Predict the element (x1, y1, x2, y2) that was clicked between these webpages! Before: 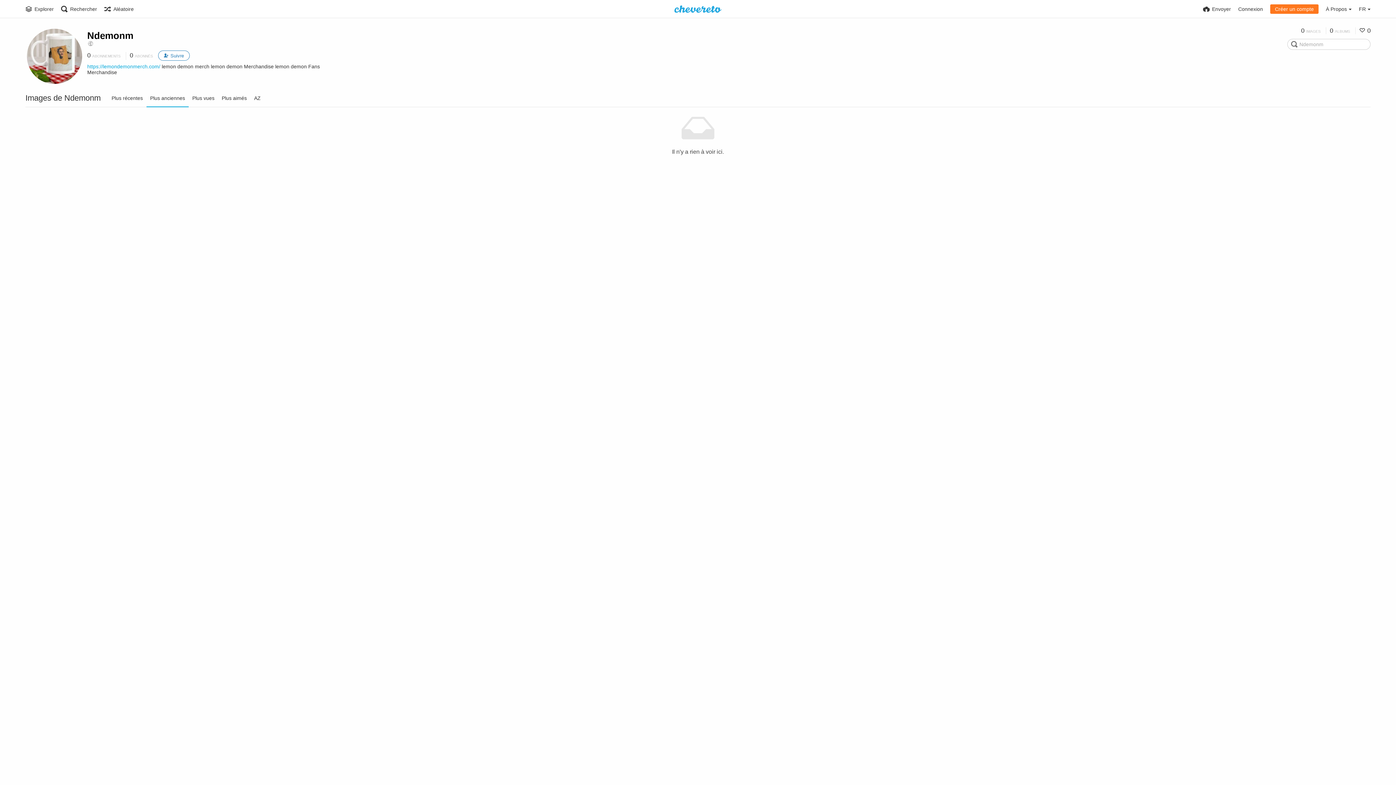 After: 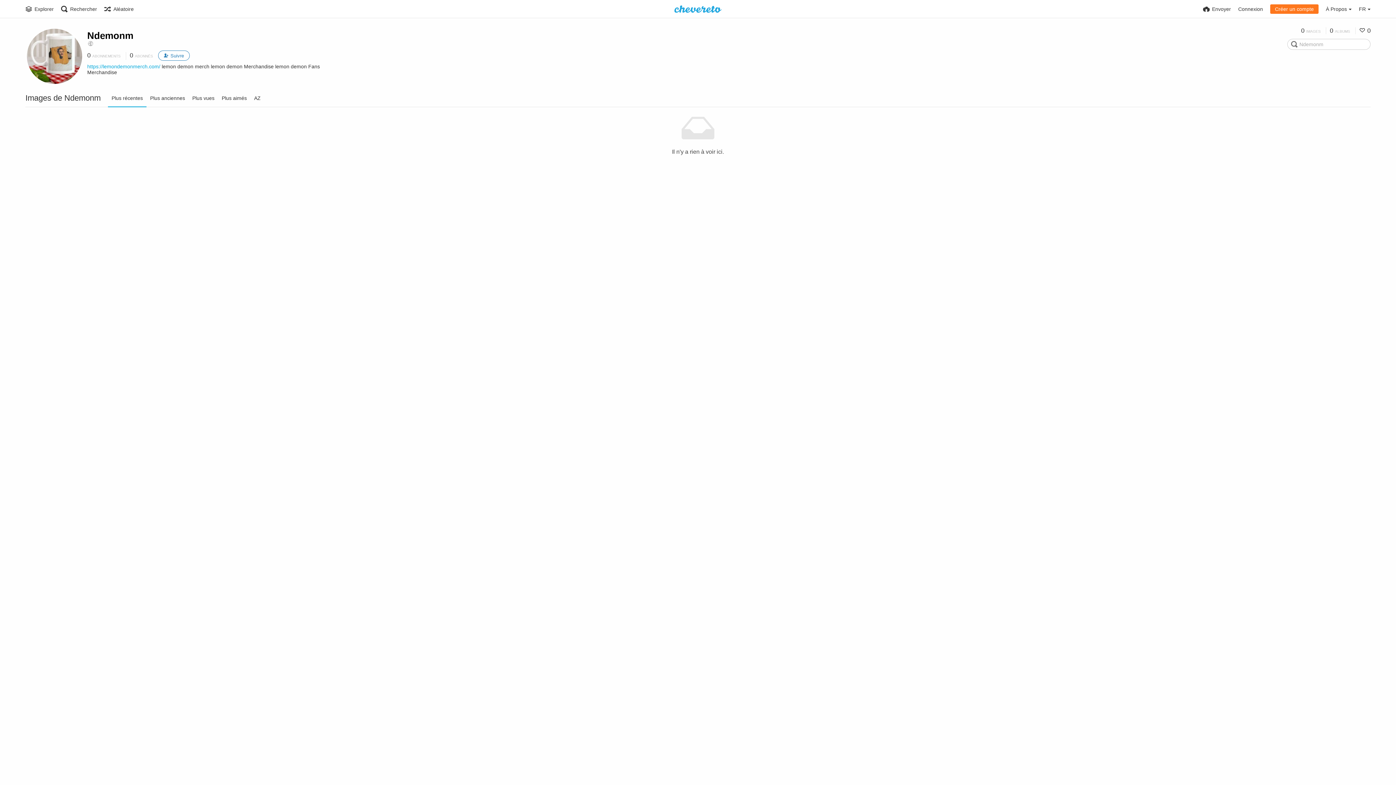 Action: label: Ndemonm bbox: (87, 30, 133, 41)